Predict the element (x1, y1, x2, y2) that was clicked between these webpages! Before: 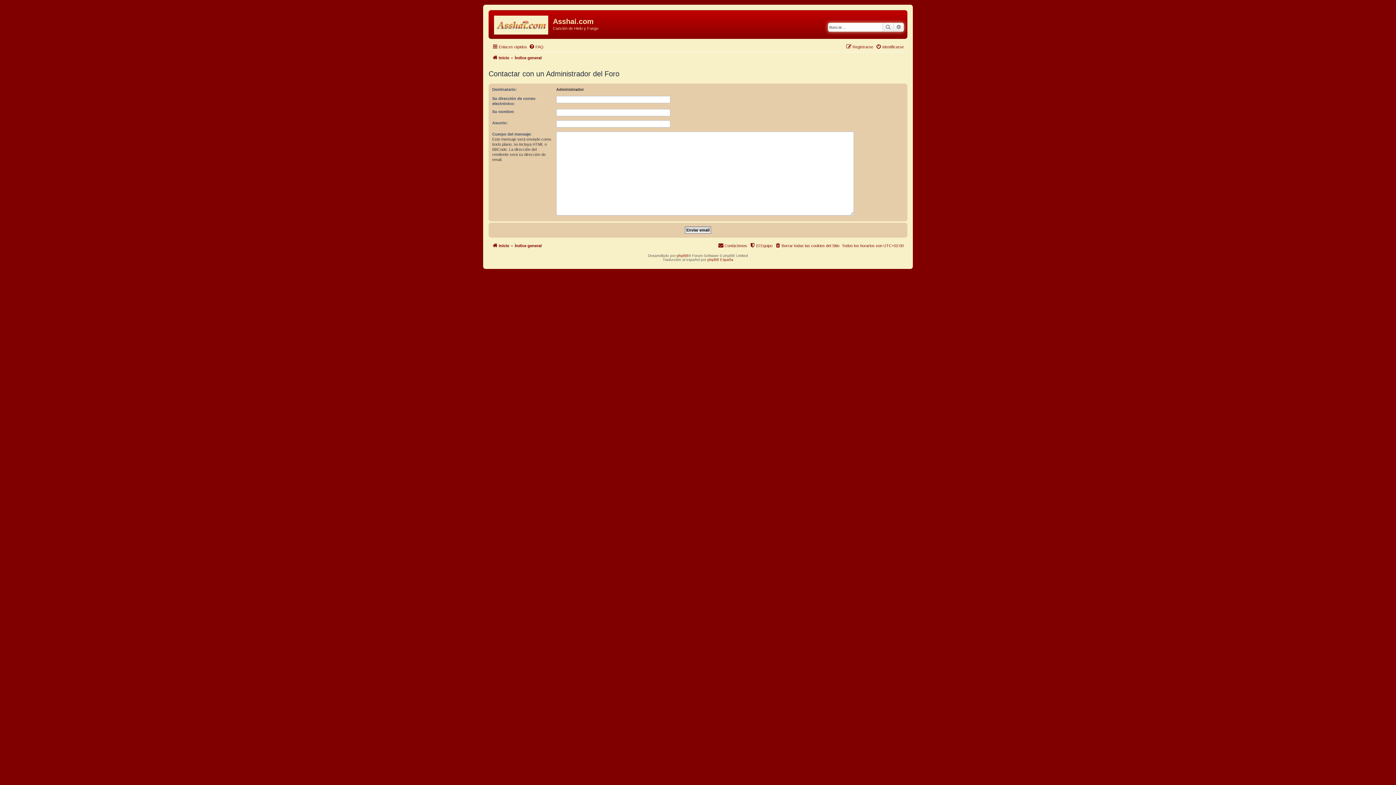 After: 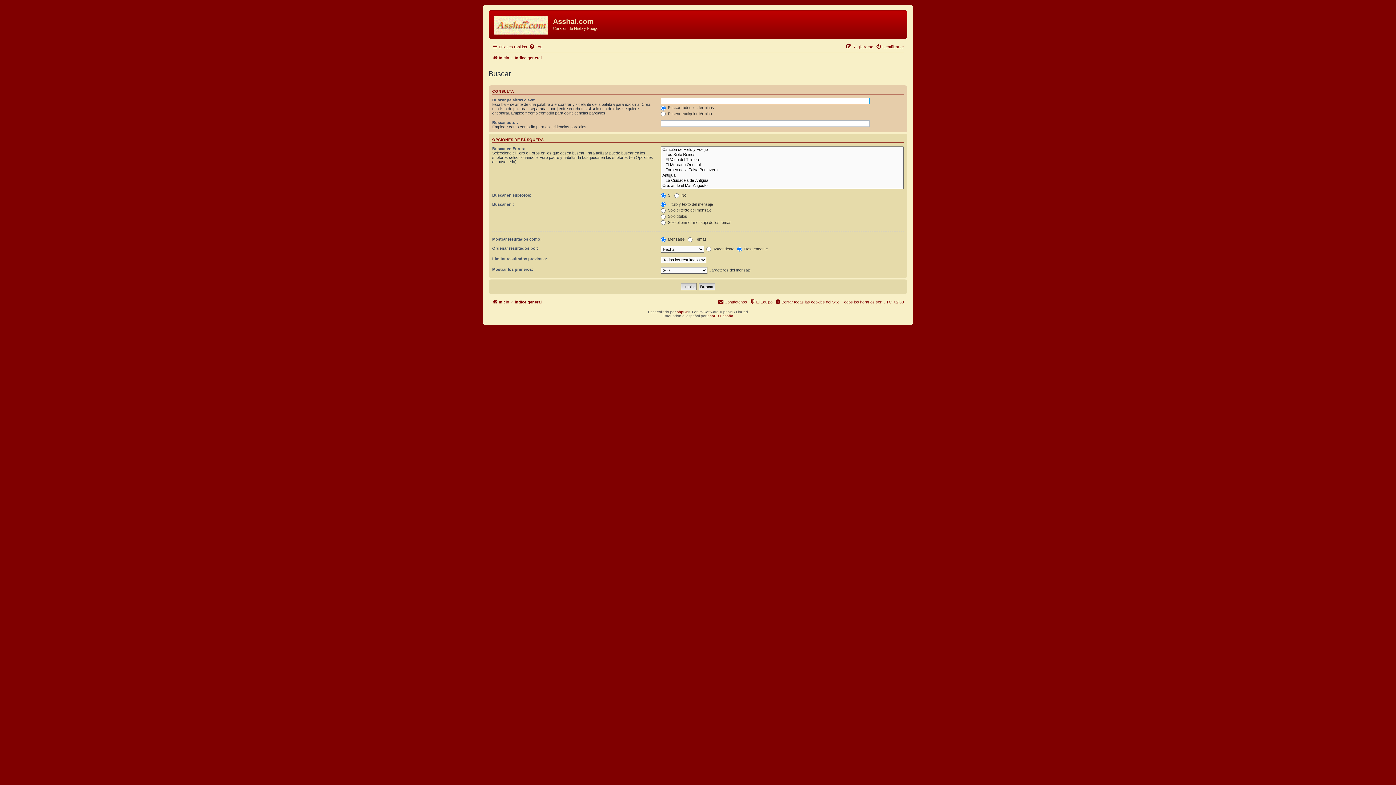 Action: label: Buscar bbox: (882, 22, 893, 31)